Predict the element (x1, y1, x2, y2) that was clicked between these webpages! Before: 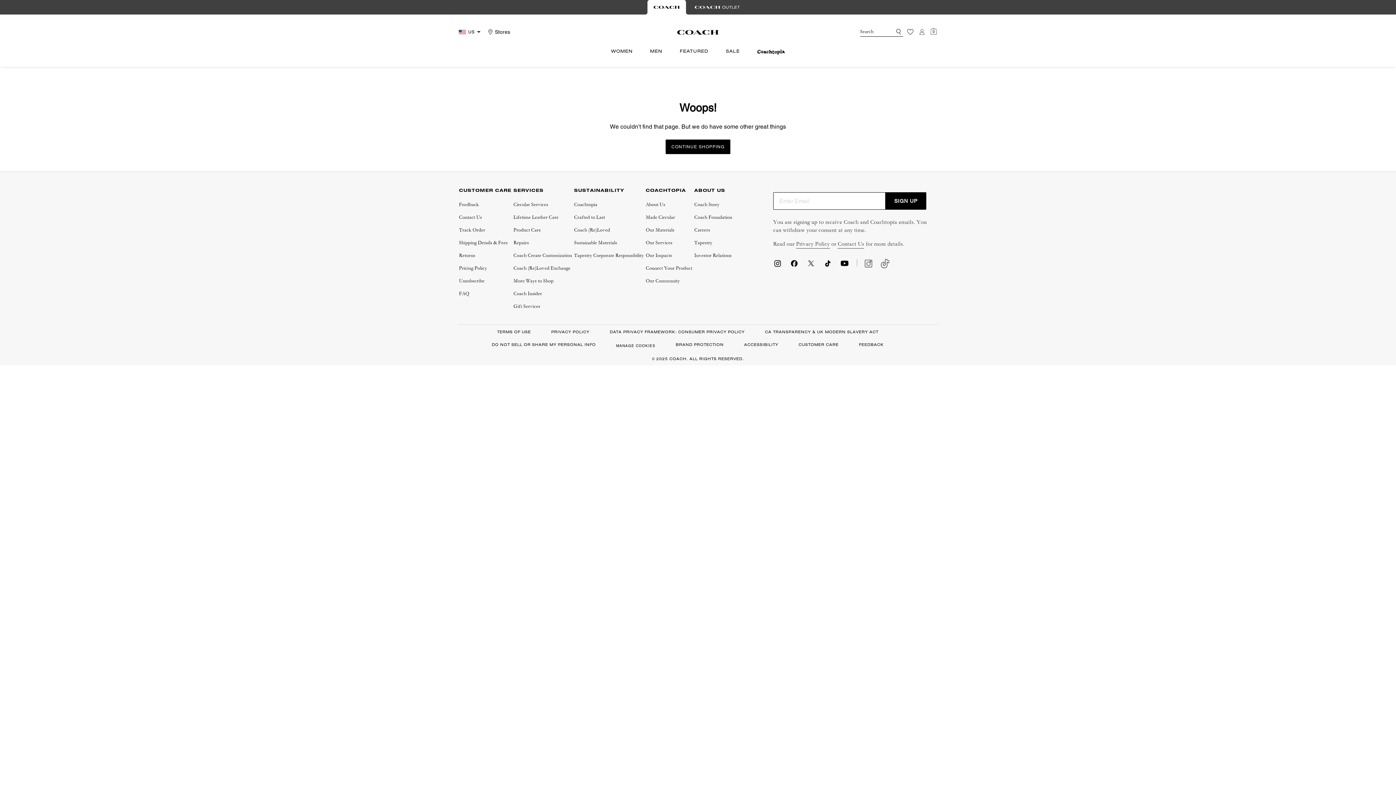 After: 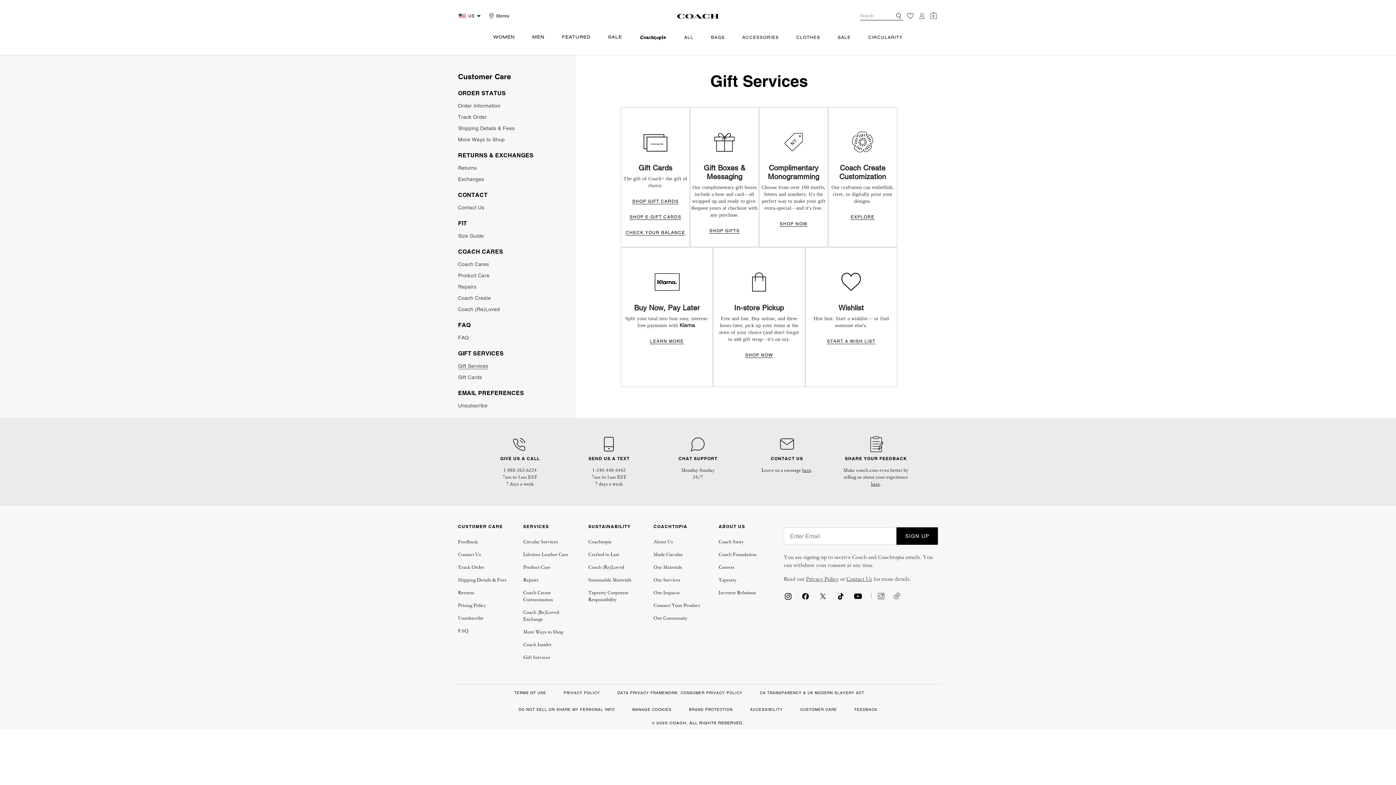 Action: bbox: (513, 303, 572, 310) label: Gift Services